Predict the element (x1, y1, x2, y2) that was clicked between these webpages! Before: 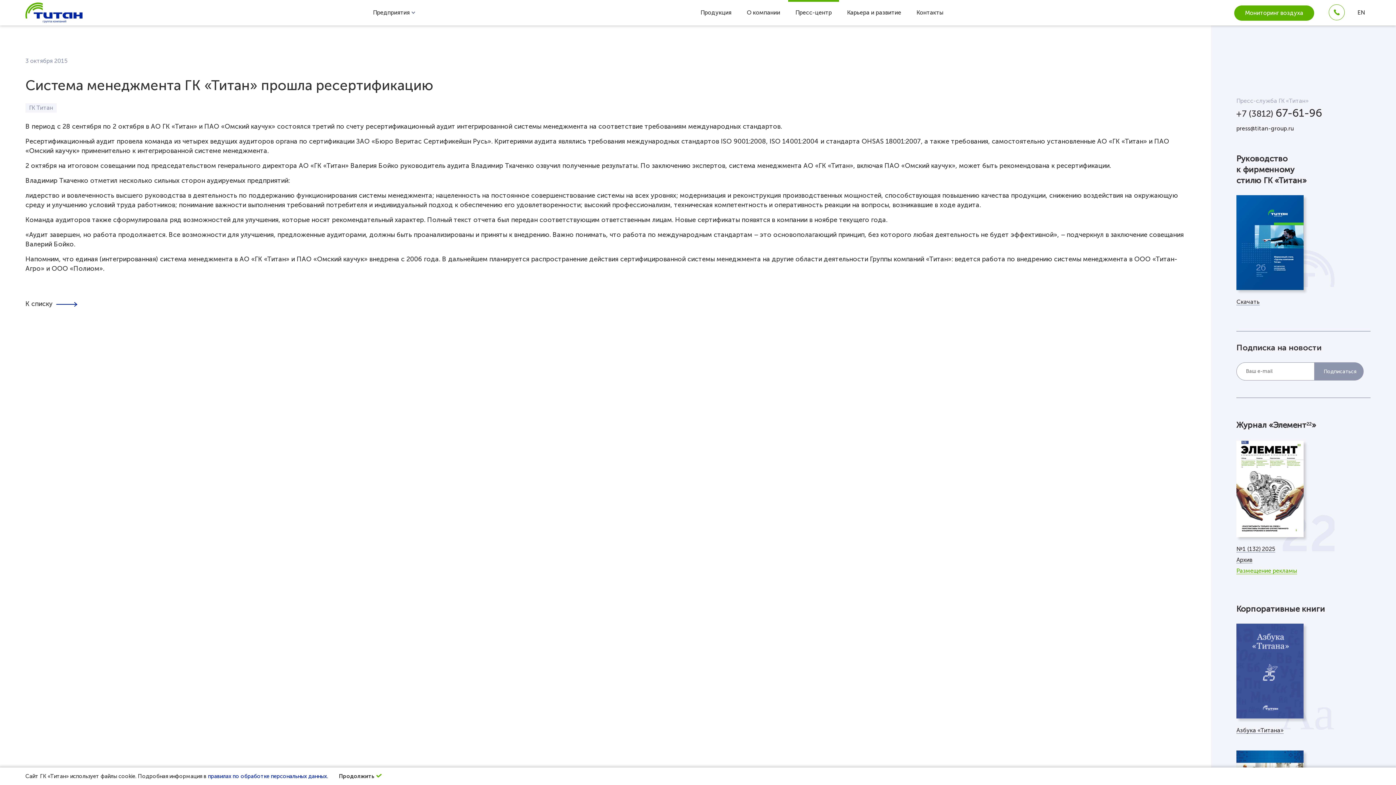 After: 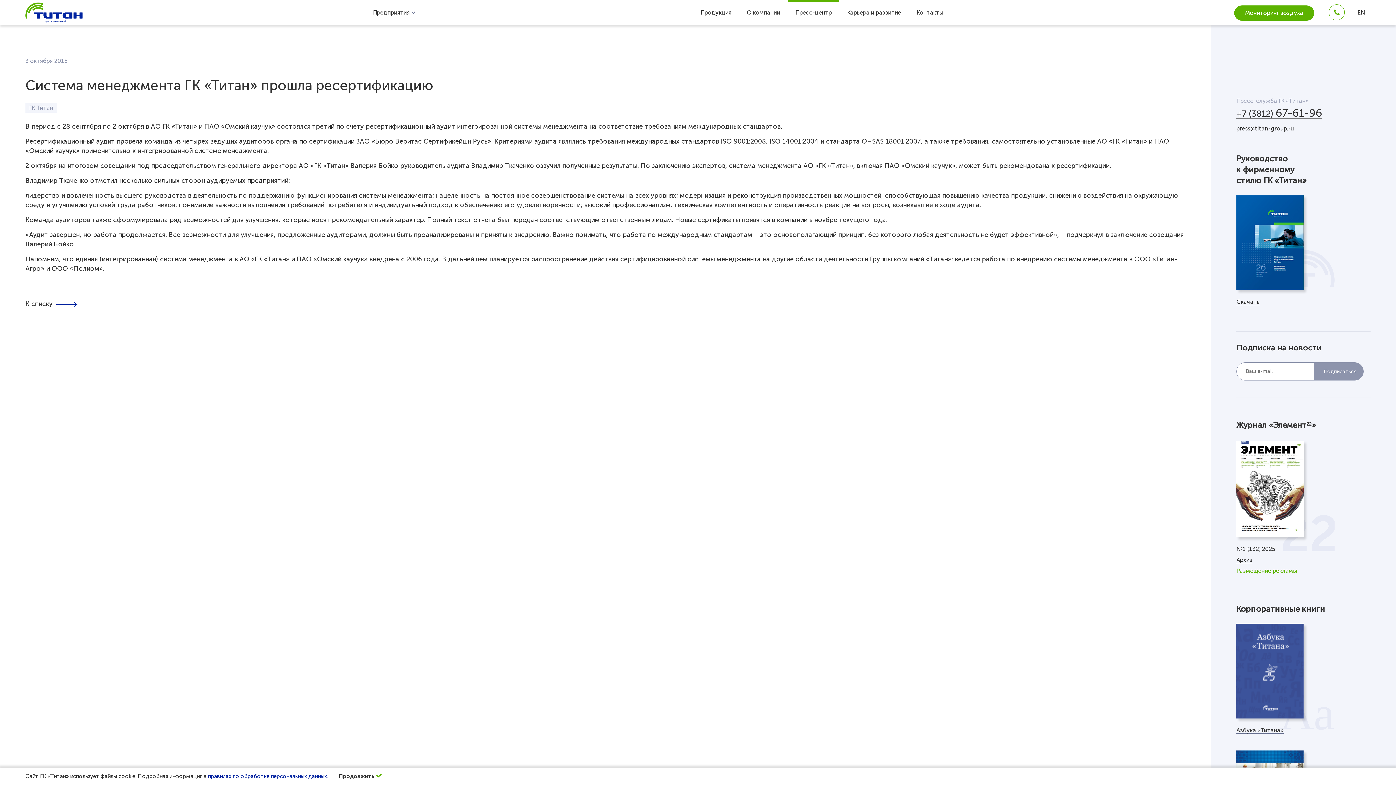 Action: label: +7 (3812) 67-61-96 bbox: (1236, 109, 1322, 118)